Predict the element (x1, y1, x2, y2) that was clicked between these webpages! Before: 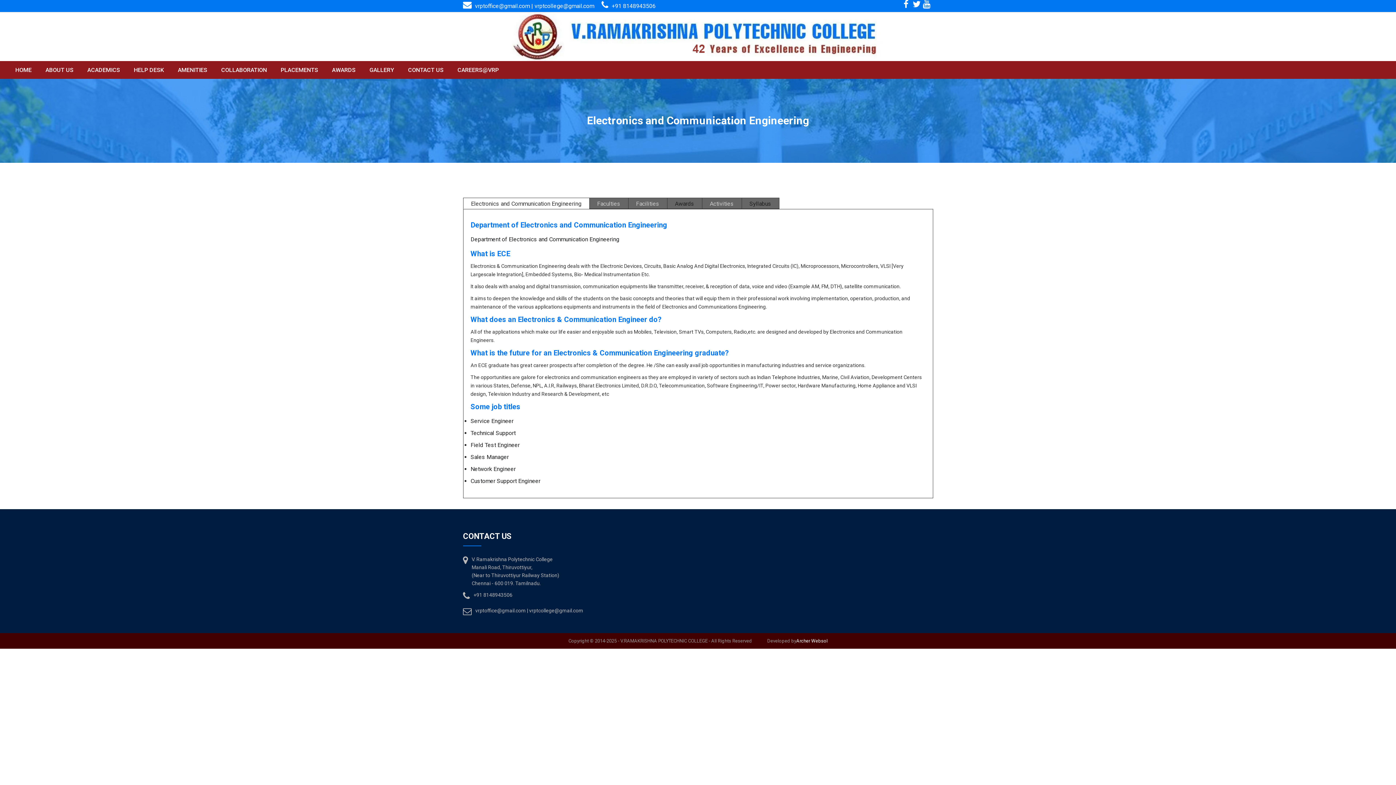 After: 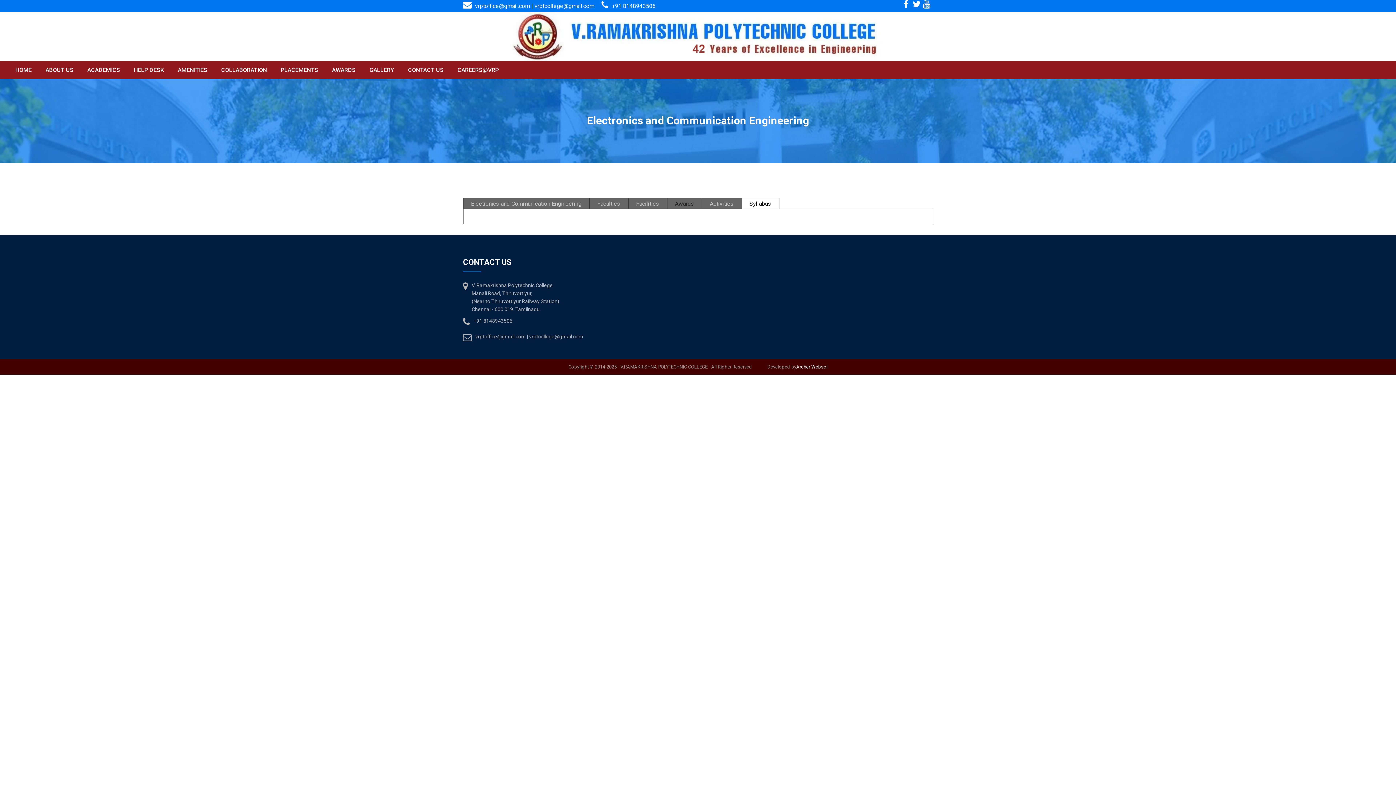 Action: label: Syllabus bbox: (749, 200, 771, 207)